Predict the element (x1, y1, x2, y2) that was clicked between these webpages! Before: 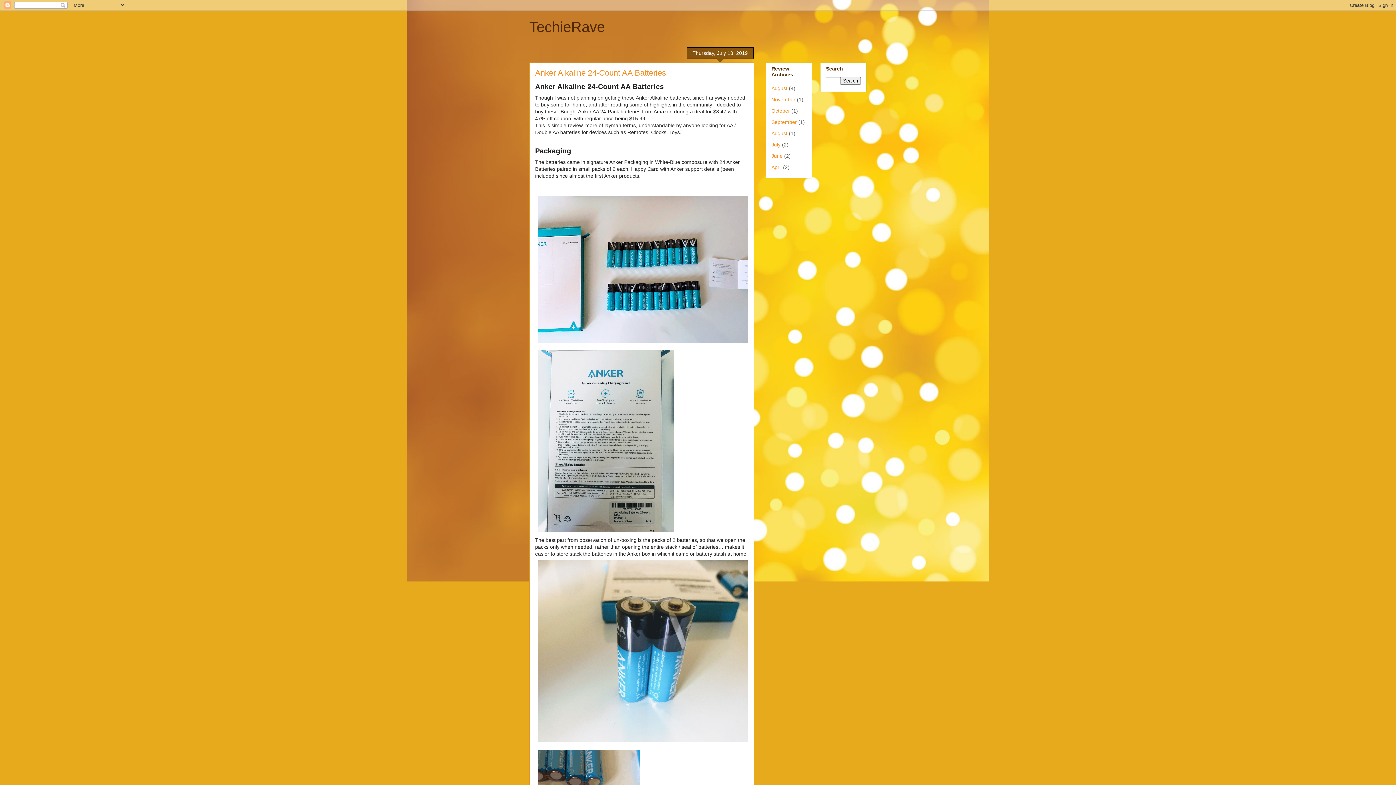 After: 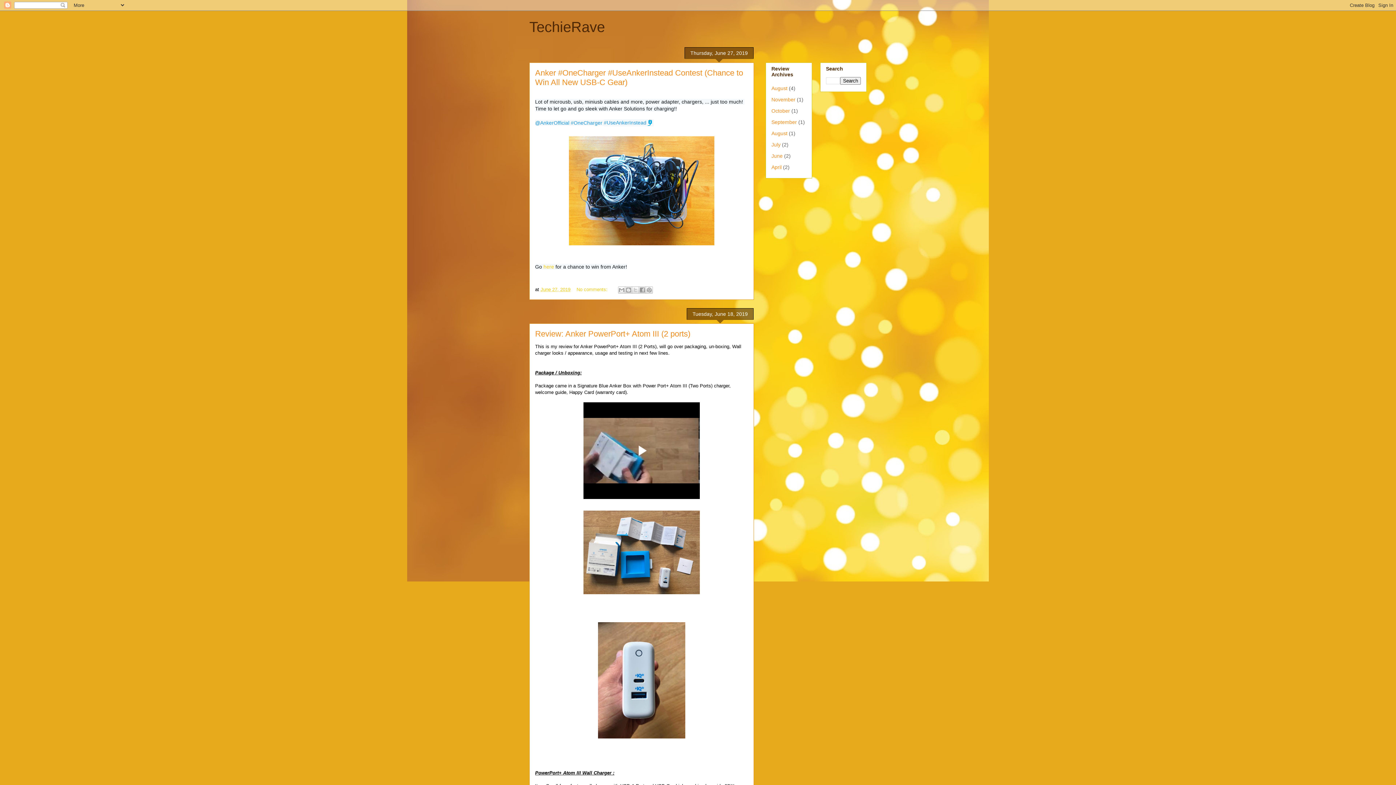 Action: label: June bbox: (771, 153, 782, 159)